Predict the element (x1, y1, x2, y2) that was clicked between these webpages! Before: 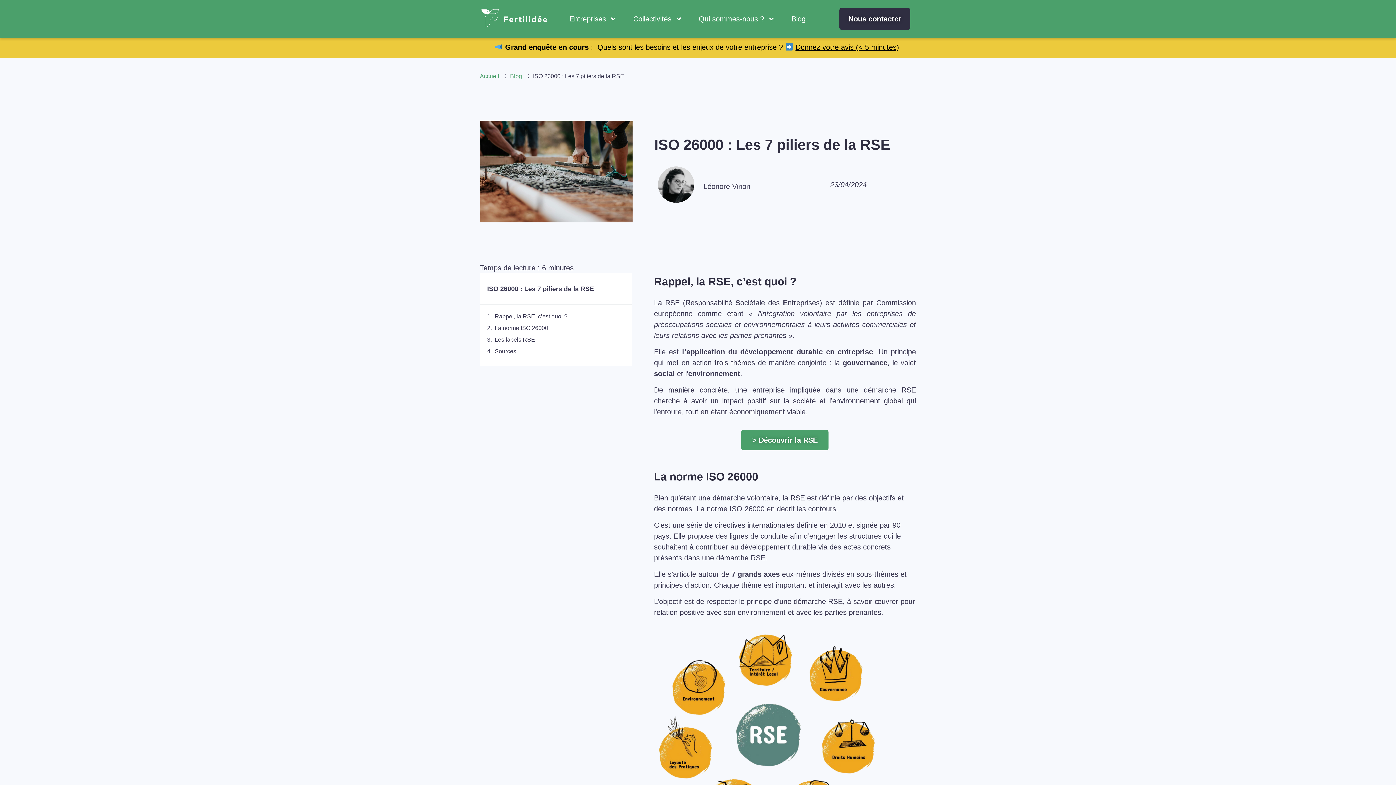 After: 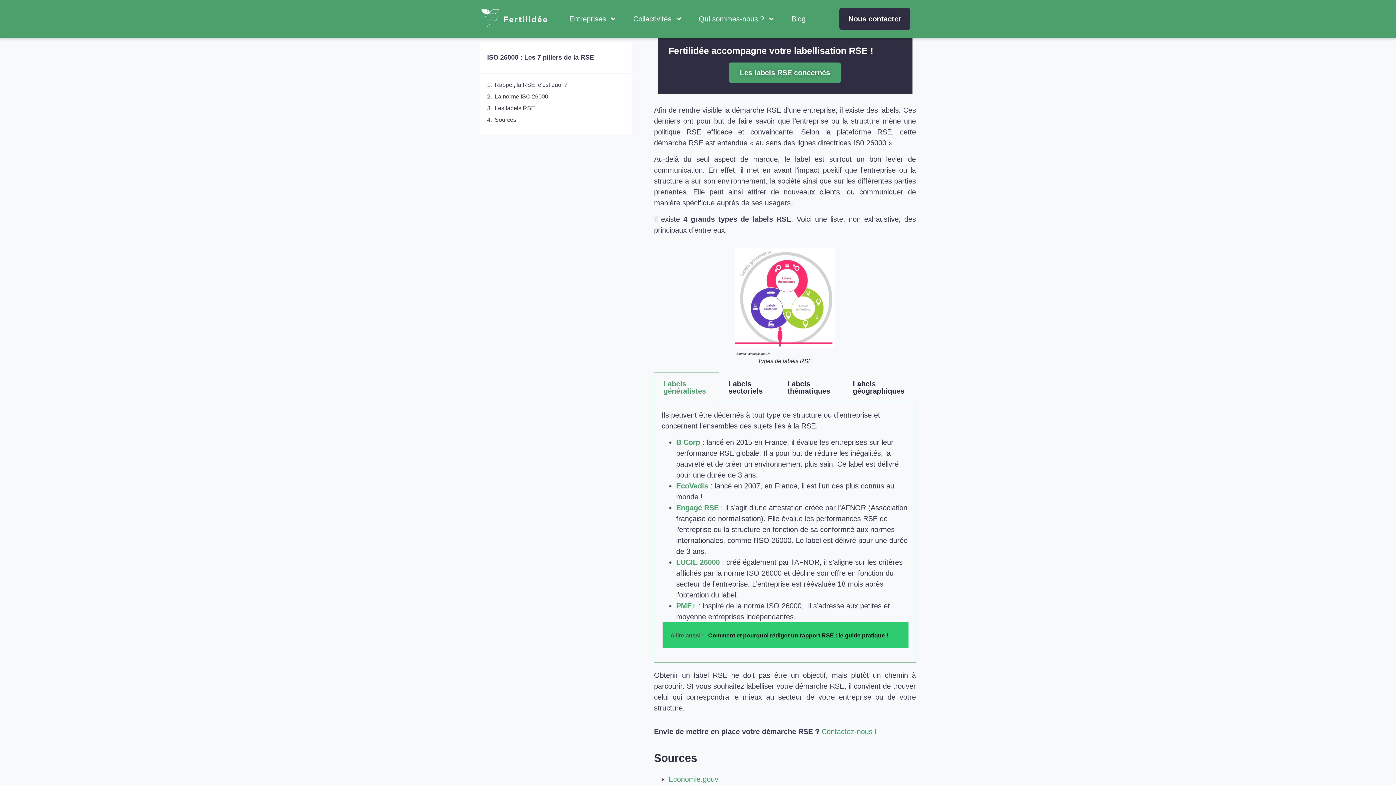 Action: bbox: (494, 335, 535, 344) label: Les labels RSE